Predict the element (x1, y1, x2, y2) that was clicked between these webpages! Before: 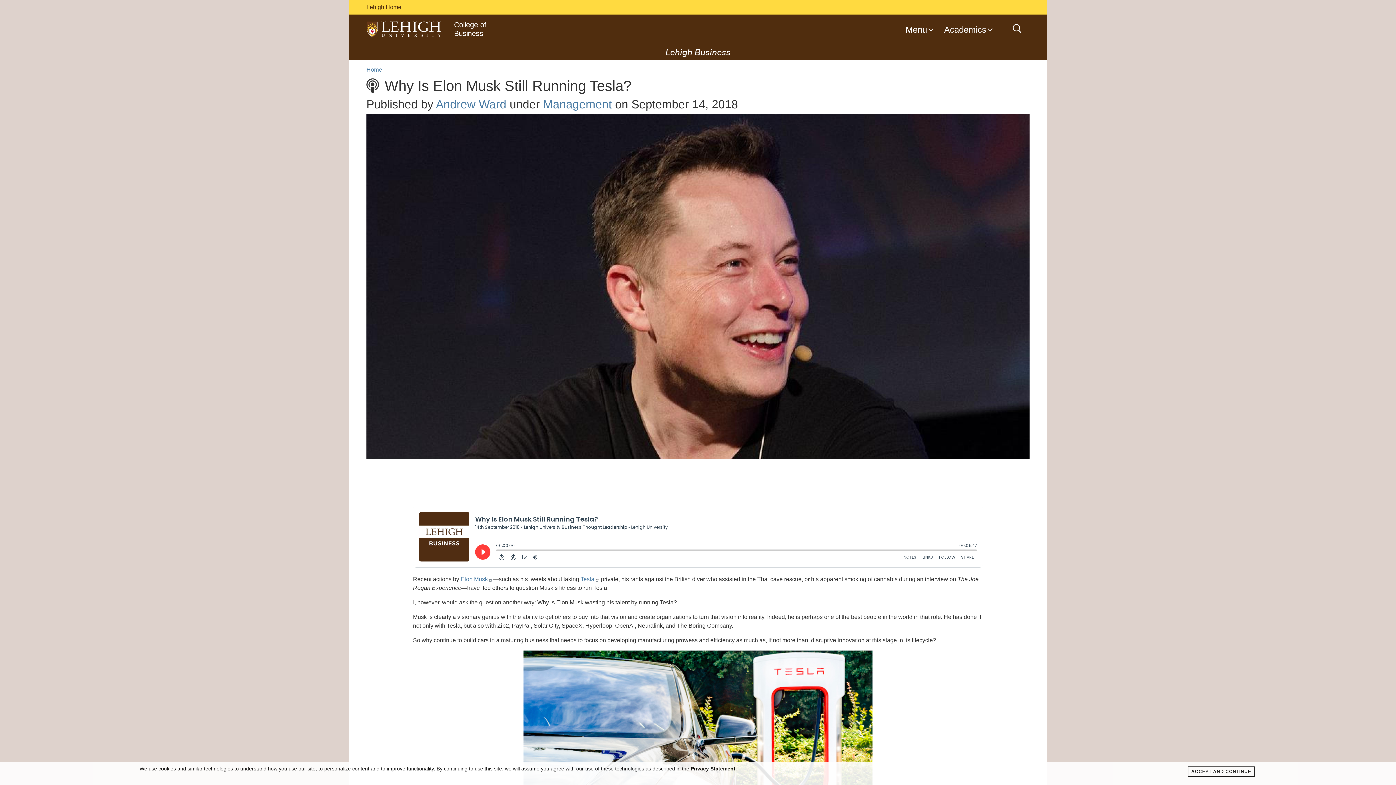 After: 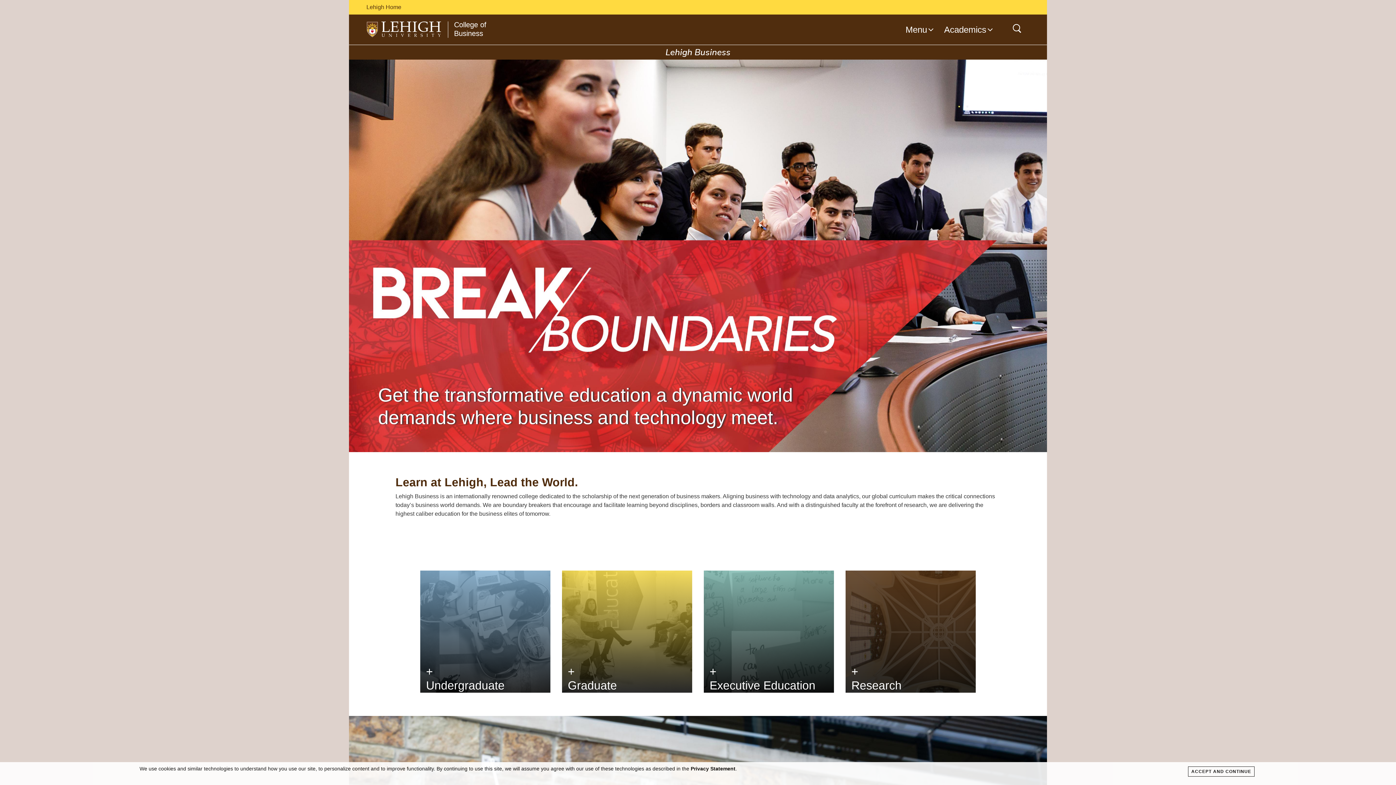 Action: label: Home bbox: (366, 66, 382, 72)